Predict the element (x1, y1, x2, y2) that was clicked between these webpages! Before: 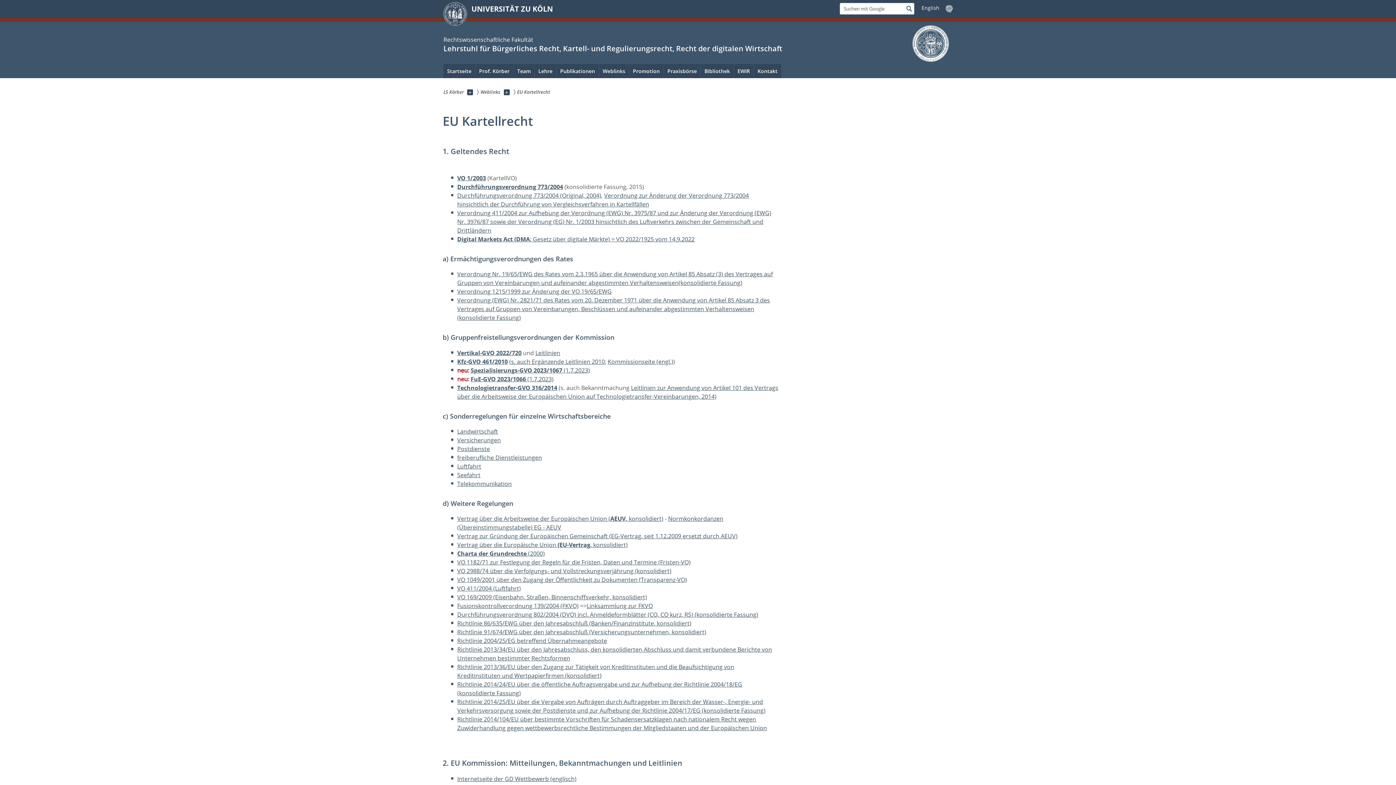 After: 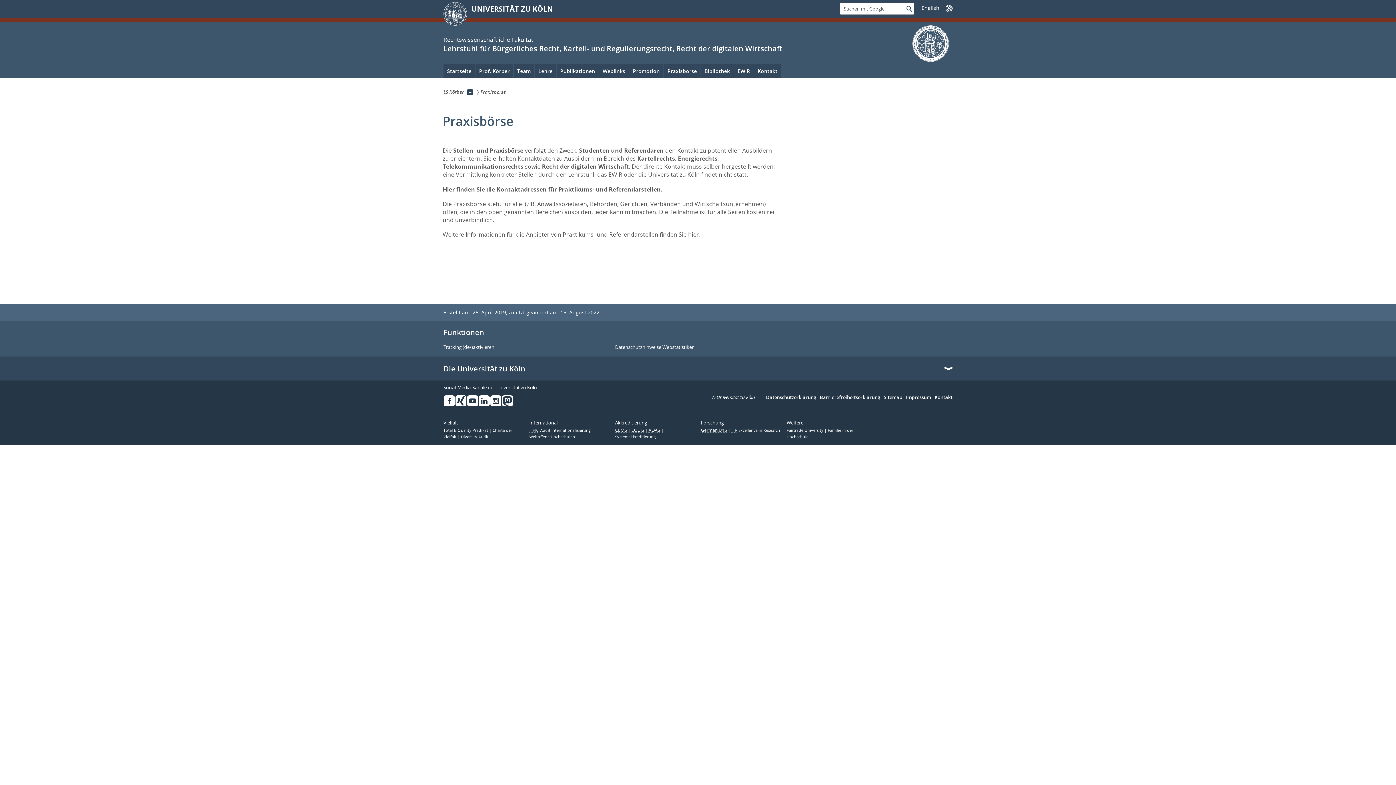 Action: label: Praxisbörse bbox: (663, 64, 700, 78)